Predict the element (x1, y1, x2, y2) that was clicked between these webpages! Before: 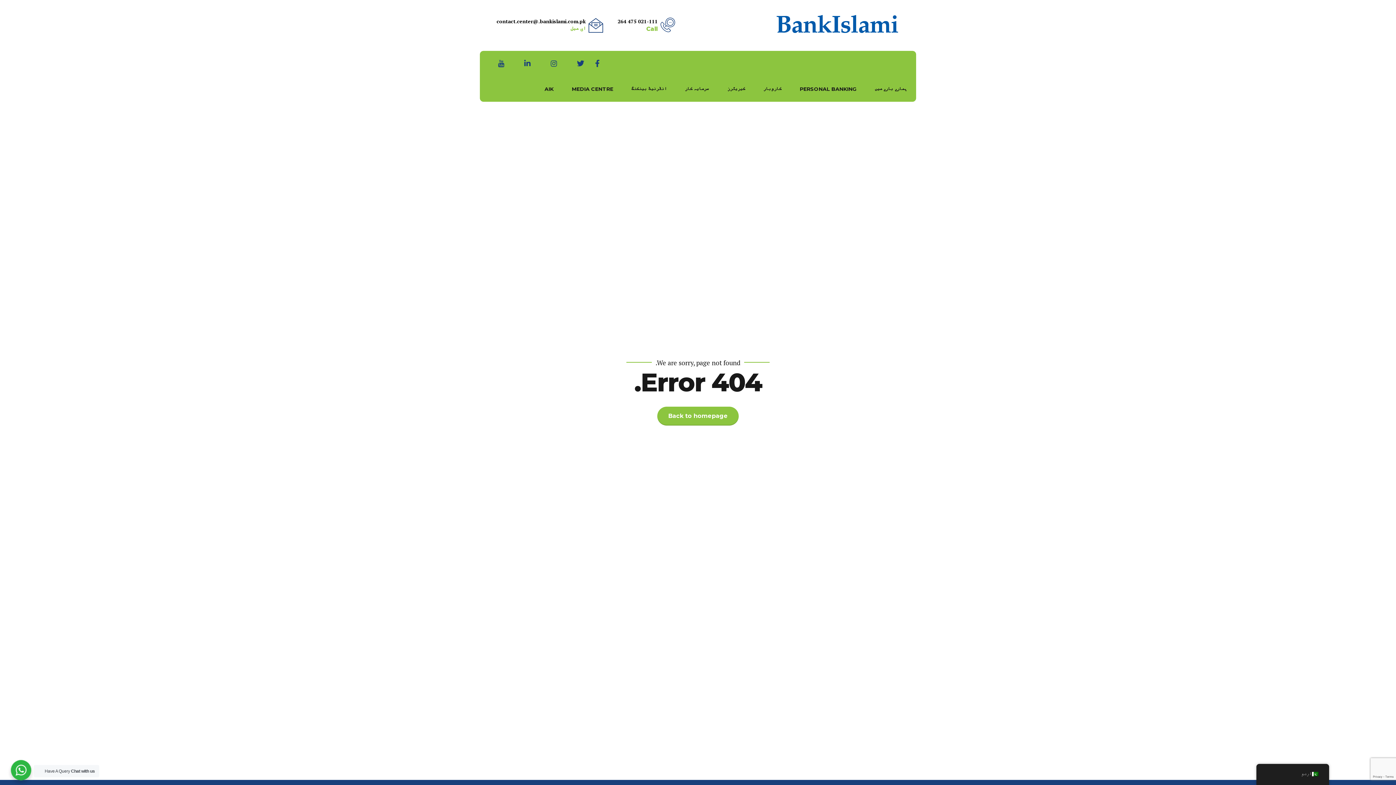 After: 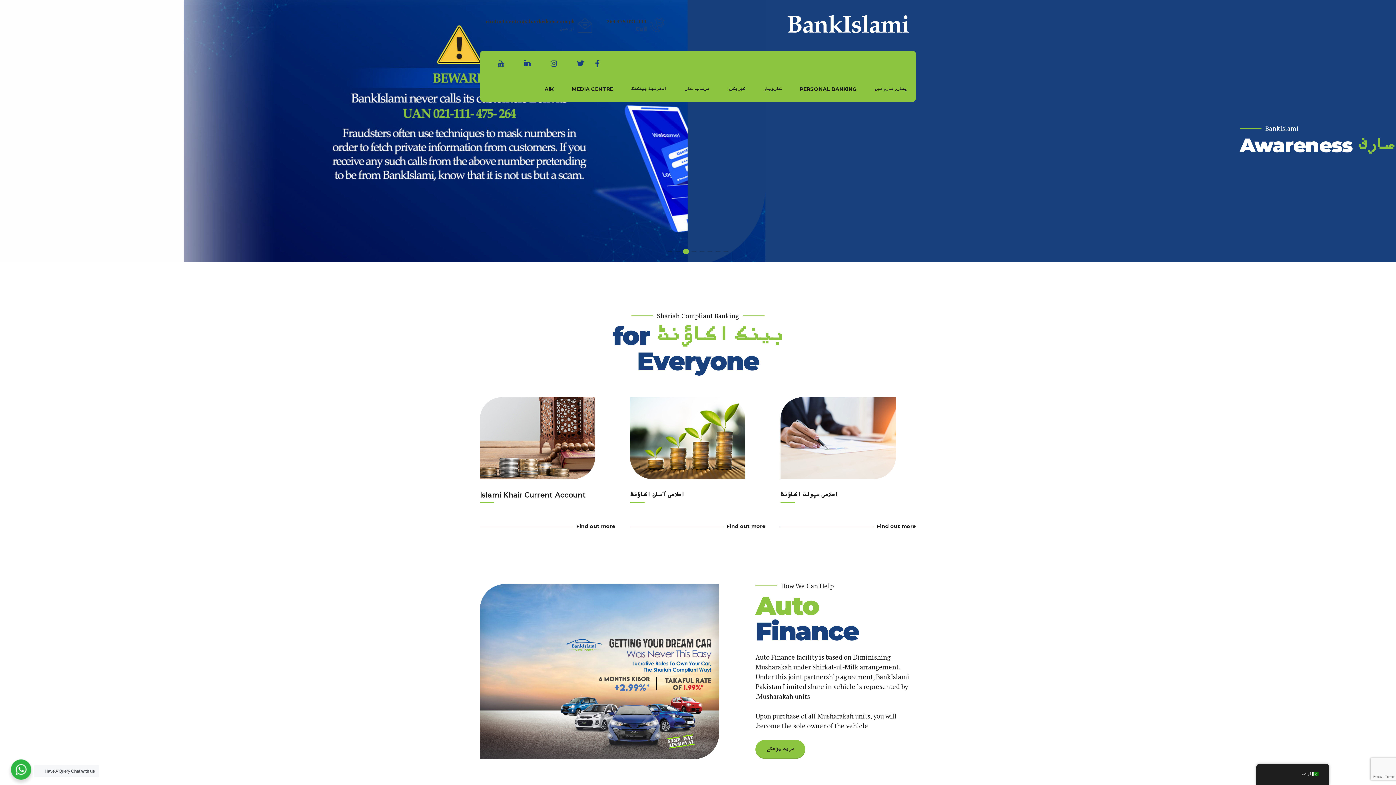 Action: bbox: (771, 0, 905, 41)